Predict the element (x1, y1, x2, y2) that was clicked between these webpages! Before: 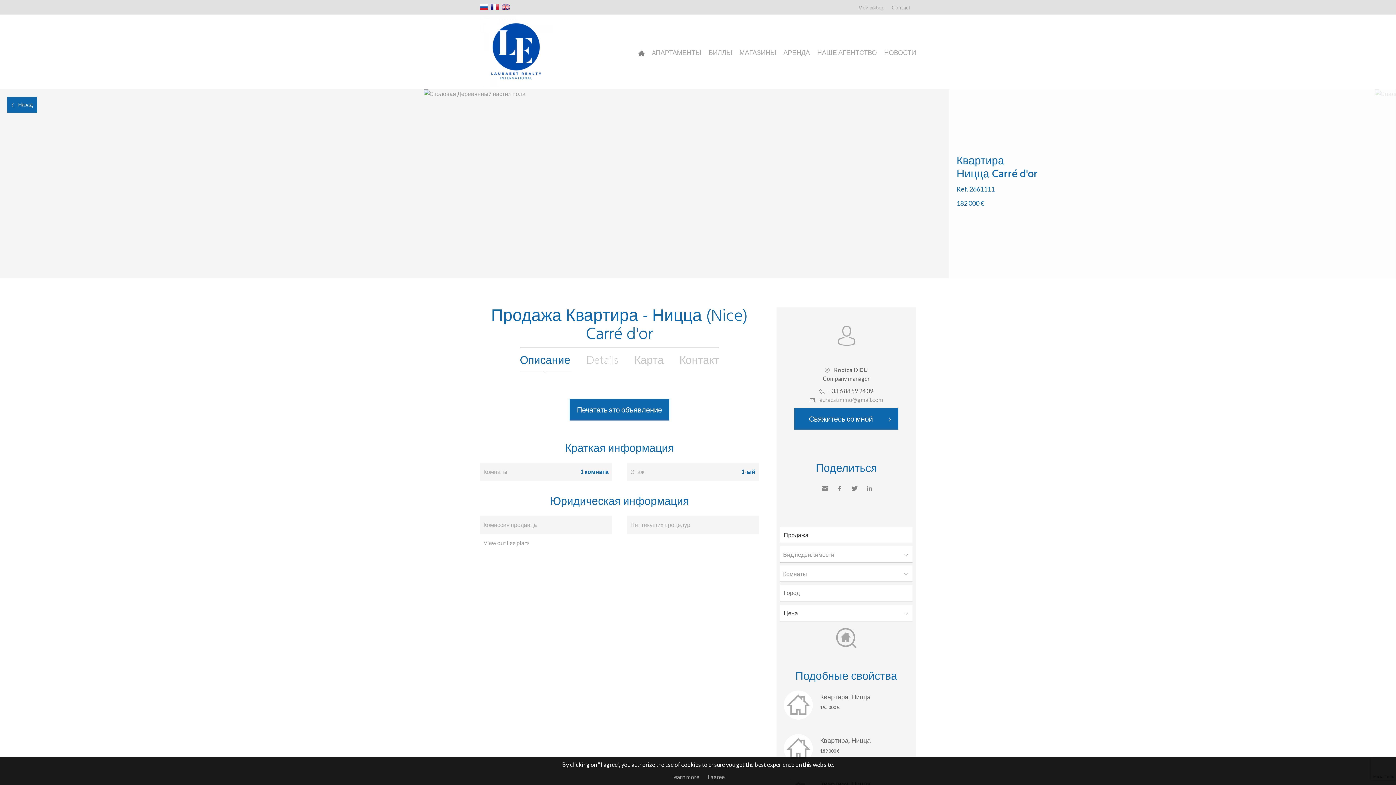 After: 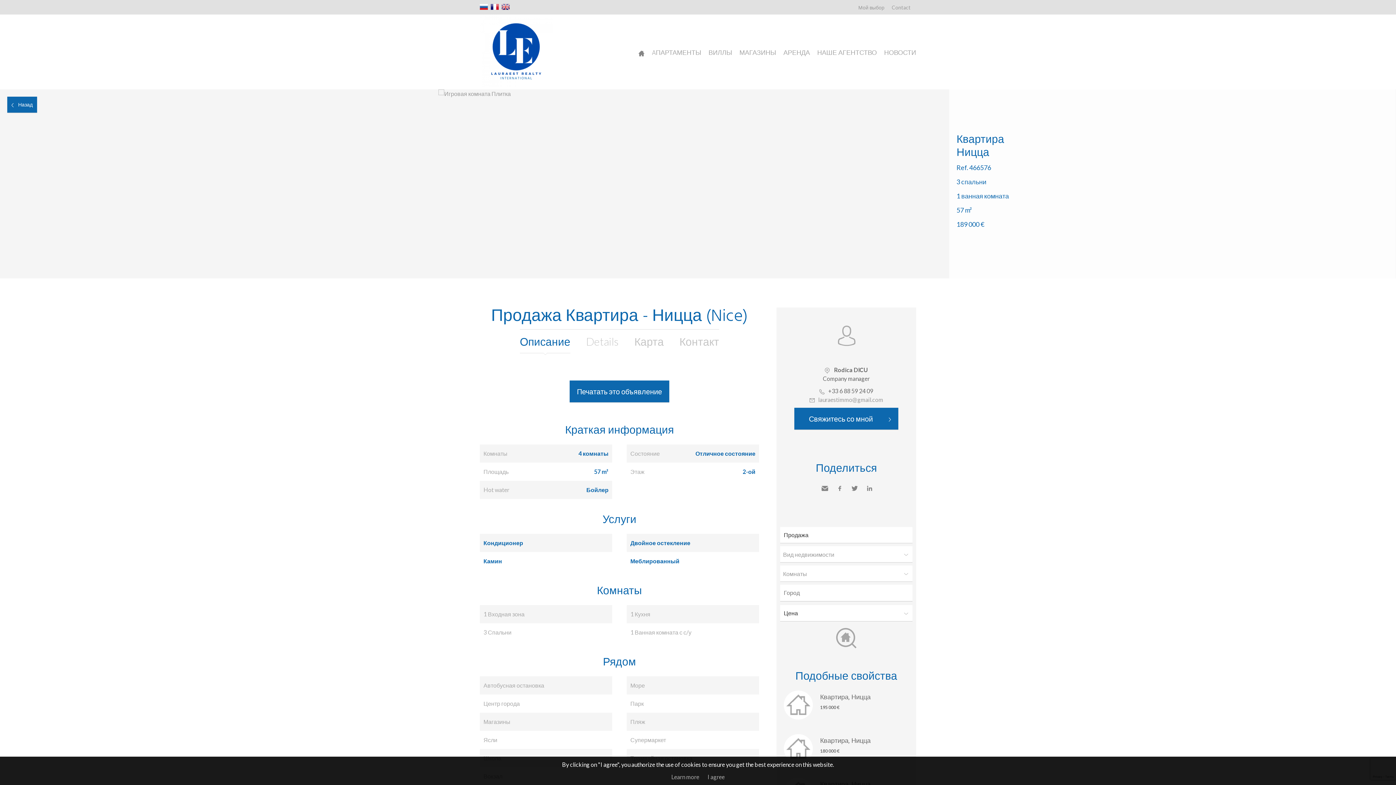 Action: bbox: (784, 734, 909, 763) label: 	
Квартира, Ницца

189 000 €